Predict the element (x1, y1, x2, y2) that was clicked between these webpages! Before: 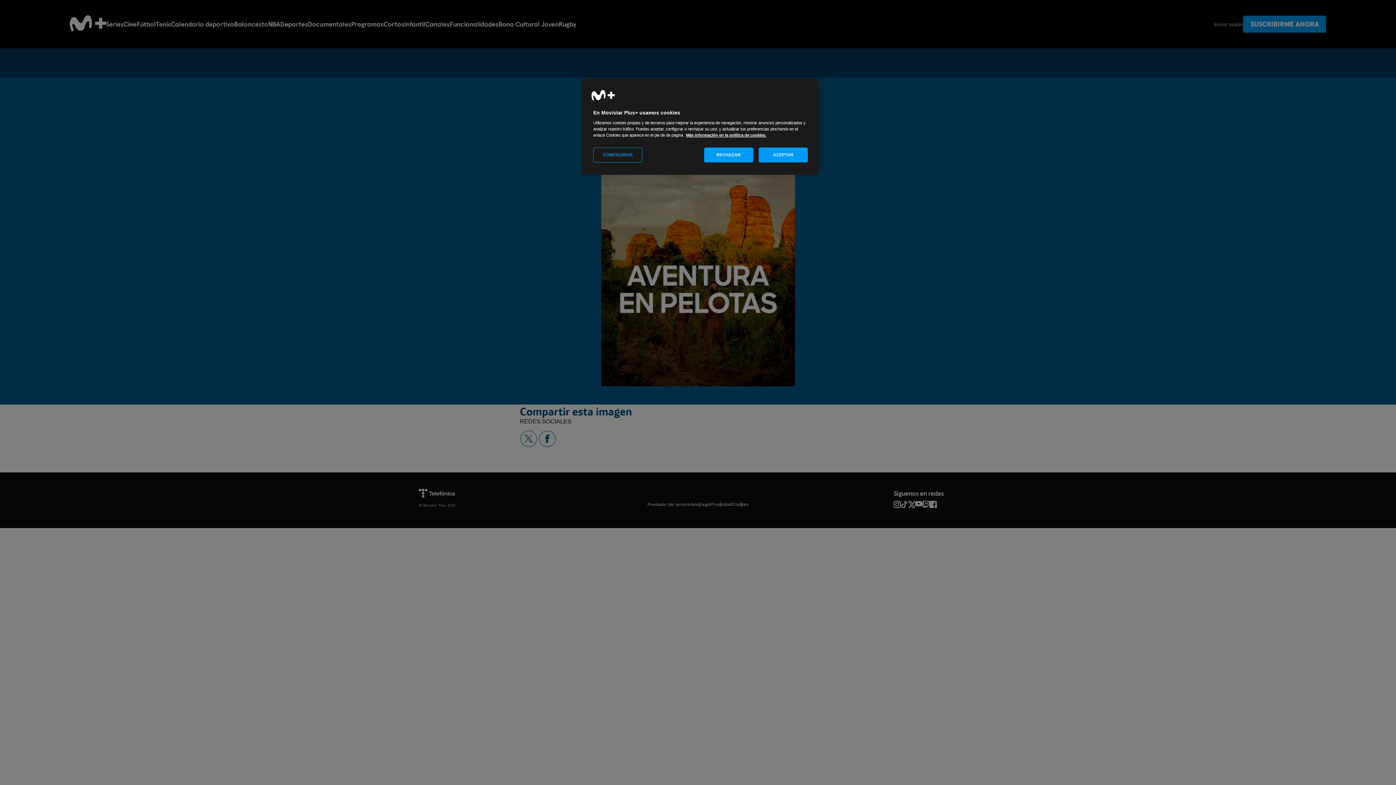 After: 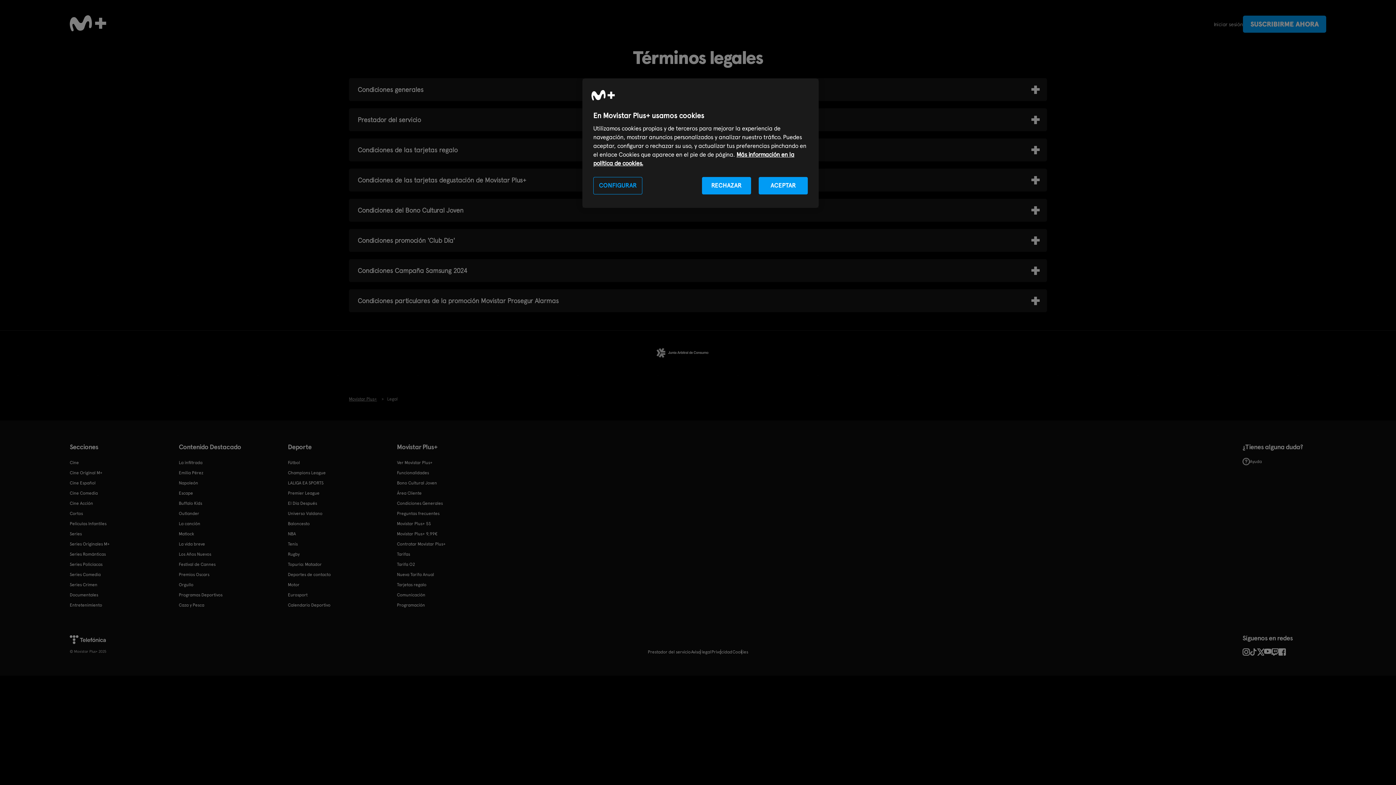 Action: bbox: (647, 501, 690, 508) label: Prestador del servicio